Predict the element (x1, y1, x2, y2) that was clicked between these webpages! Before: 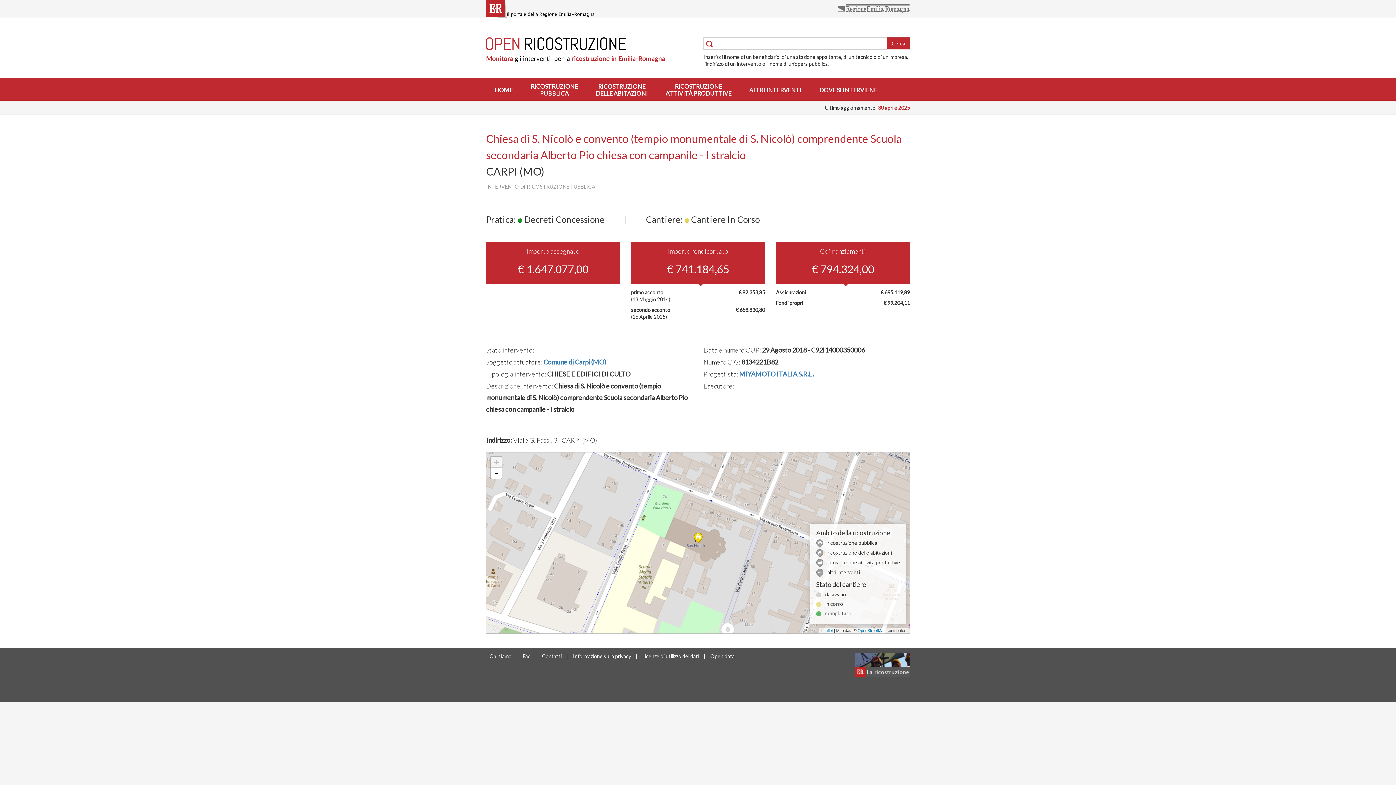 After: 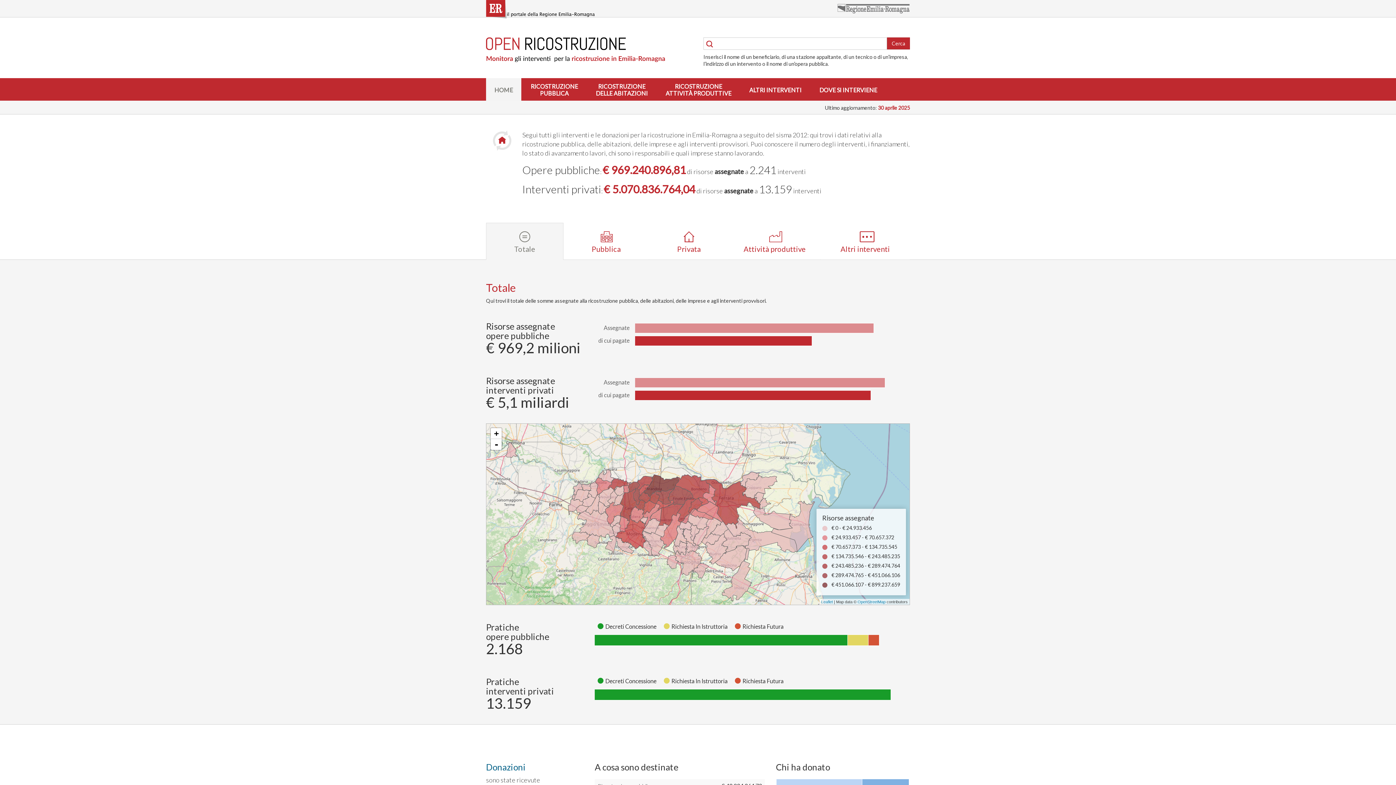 Action: label: HOME bbox: (494, 86, 513, 93)